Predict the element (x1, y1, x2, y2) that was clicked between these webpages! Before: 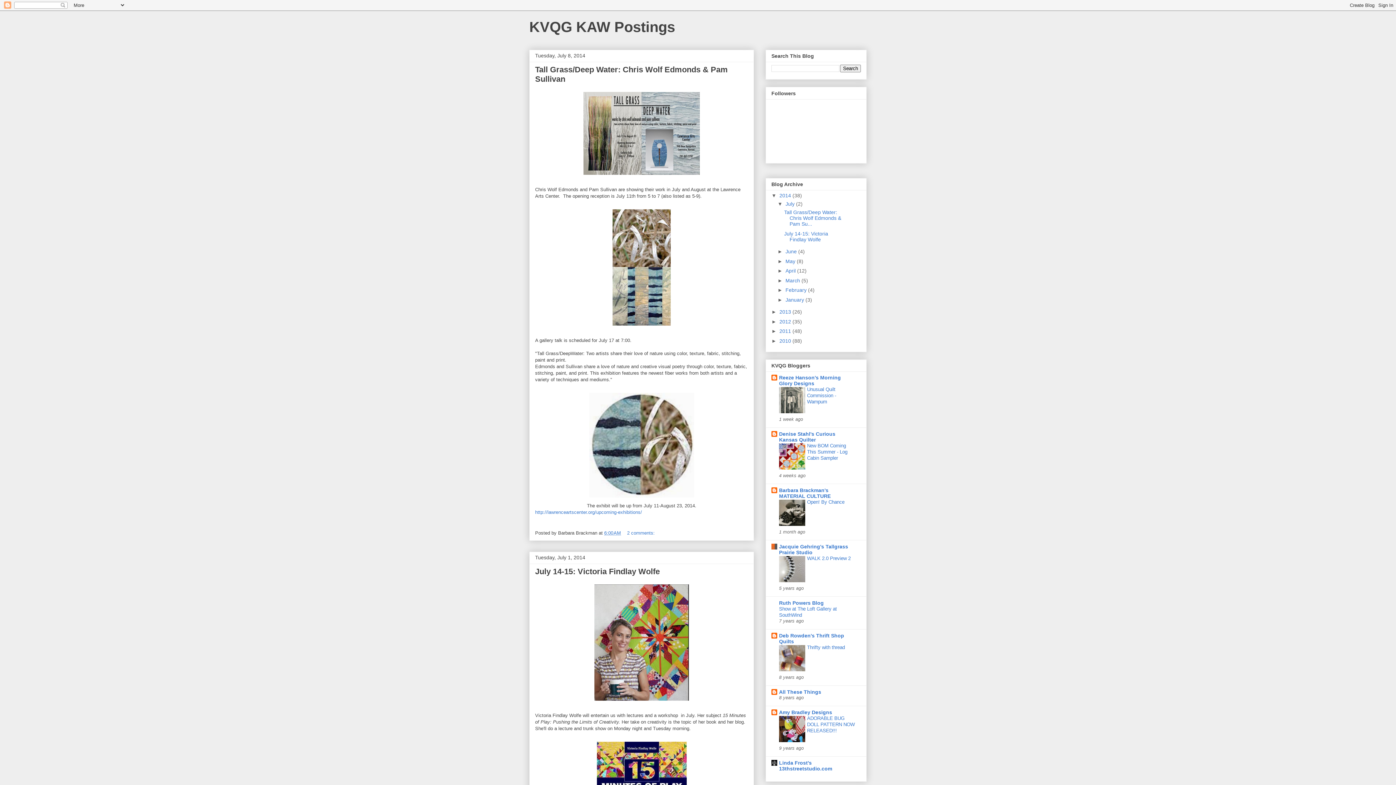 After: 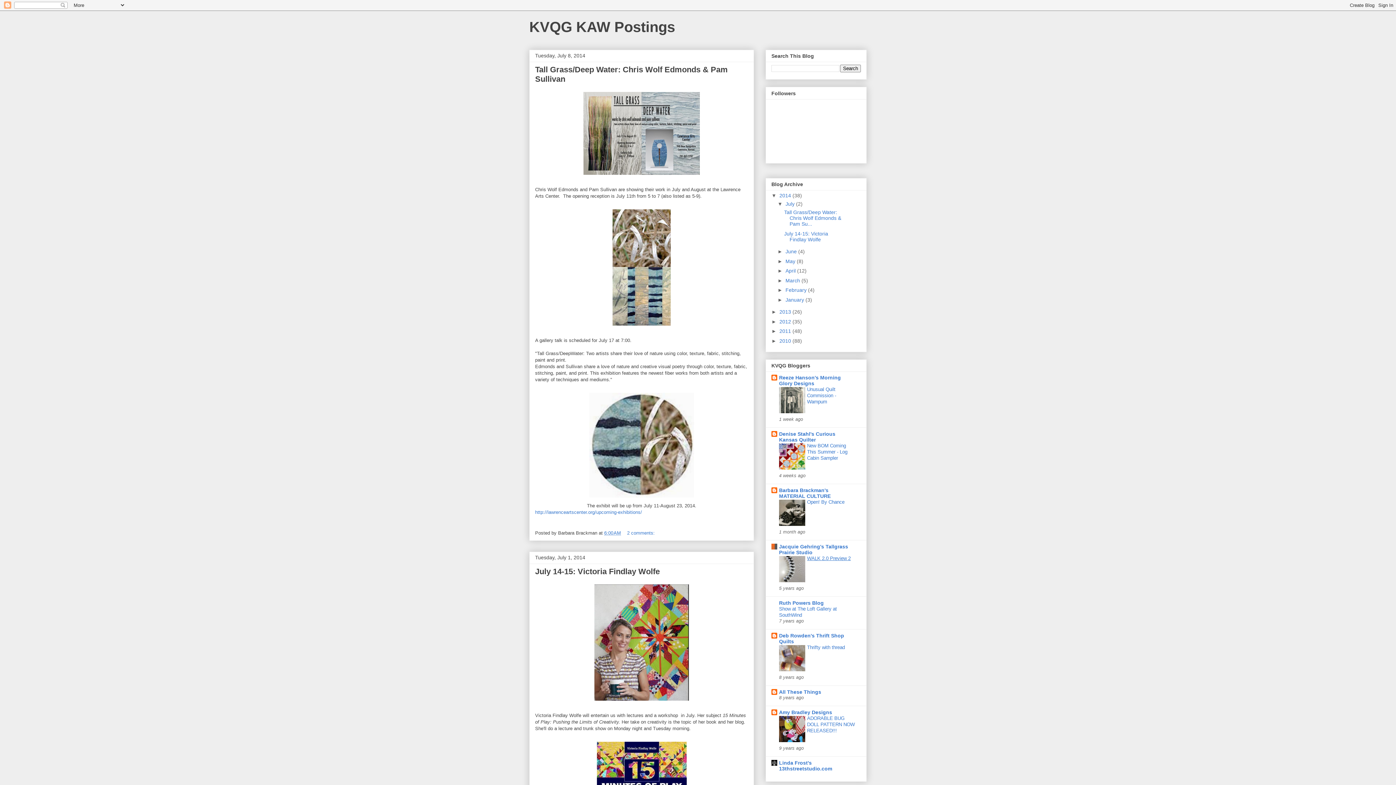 Action: bbox: (807, 556, 850, 561) label: WALK 2.0 Preview 2